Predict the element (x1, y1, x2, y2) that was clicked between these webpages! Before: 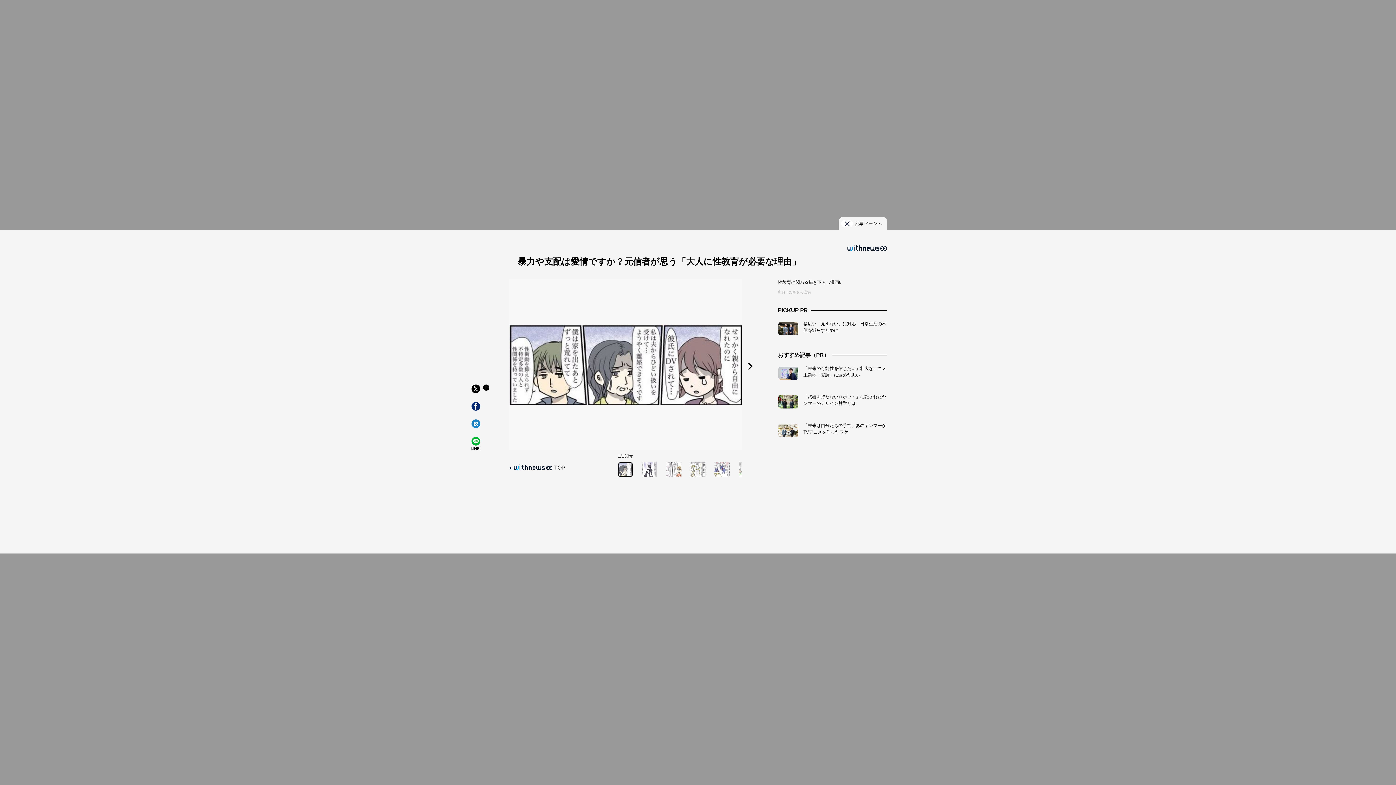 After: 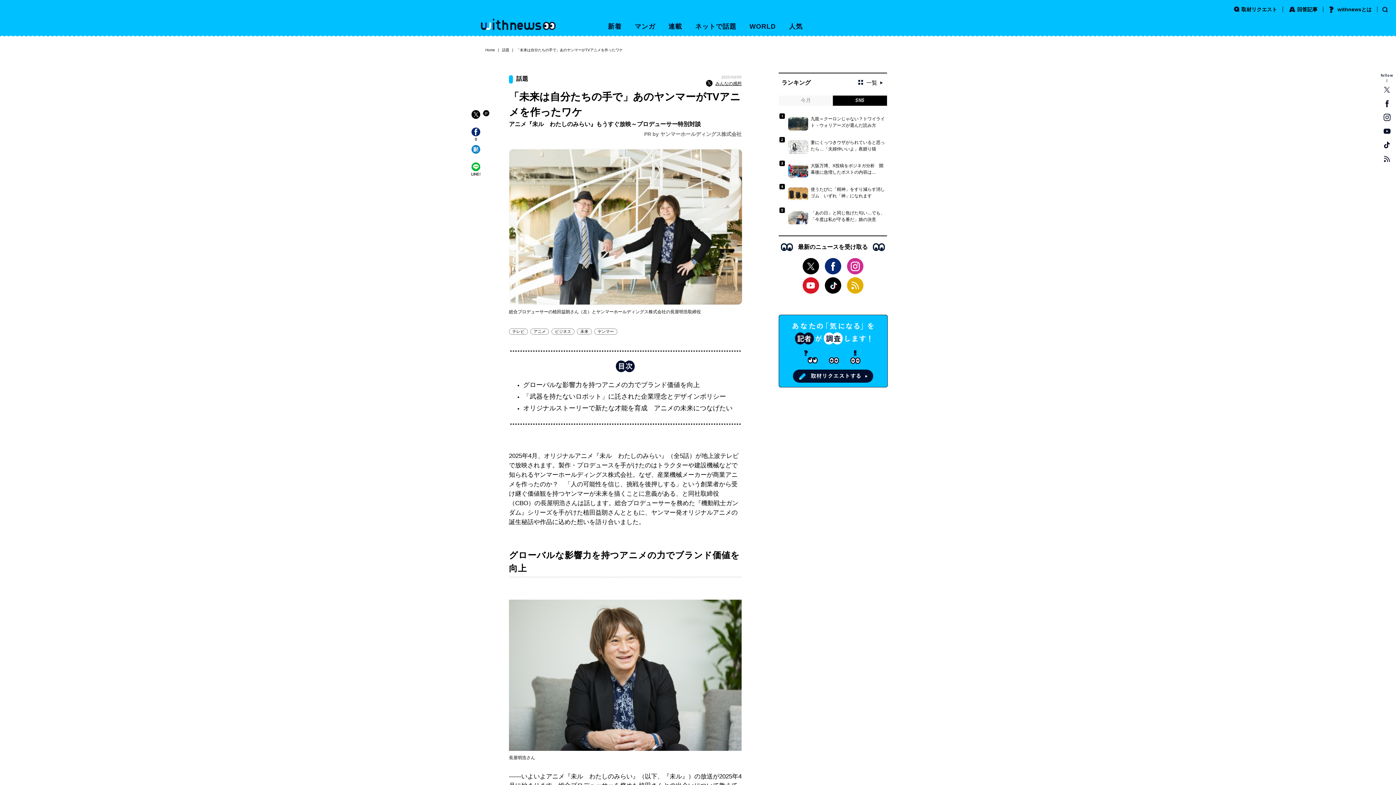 Action: label: 「未来は自分たちの手で」あのヤンマーがTVアニメを作ったワケ bbox: (778, 423, 887, 437)